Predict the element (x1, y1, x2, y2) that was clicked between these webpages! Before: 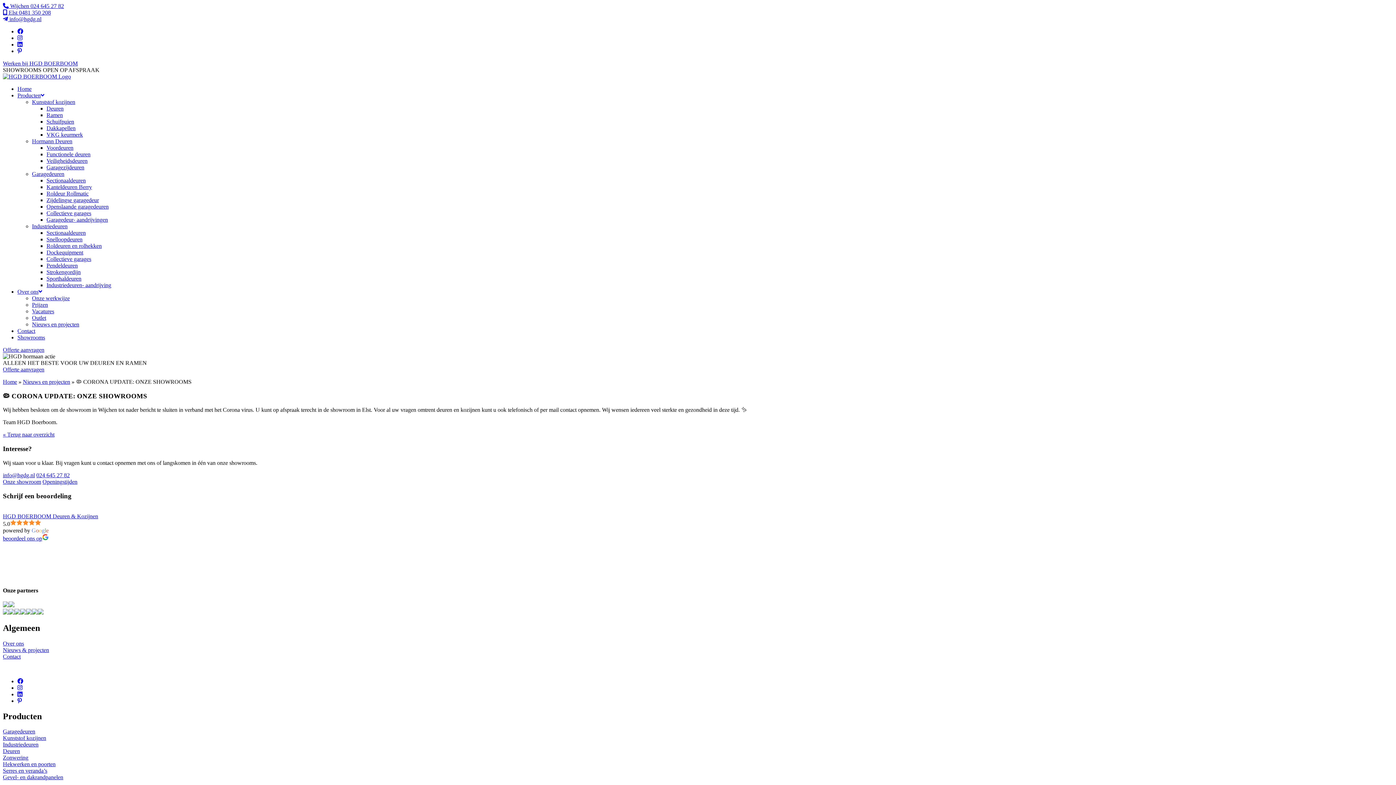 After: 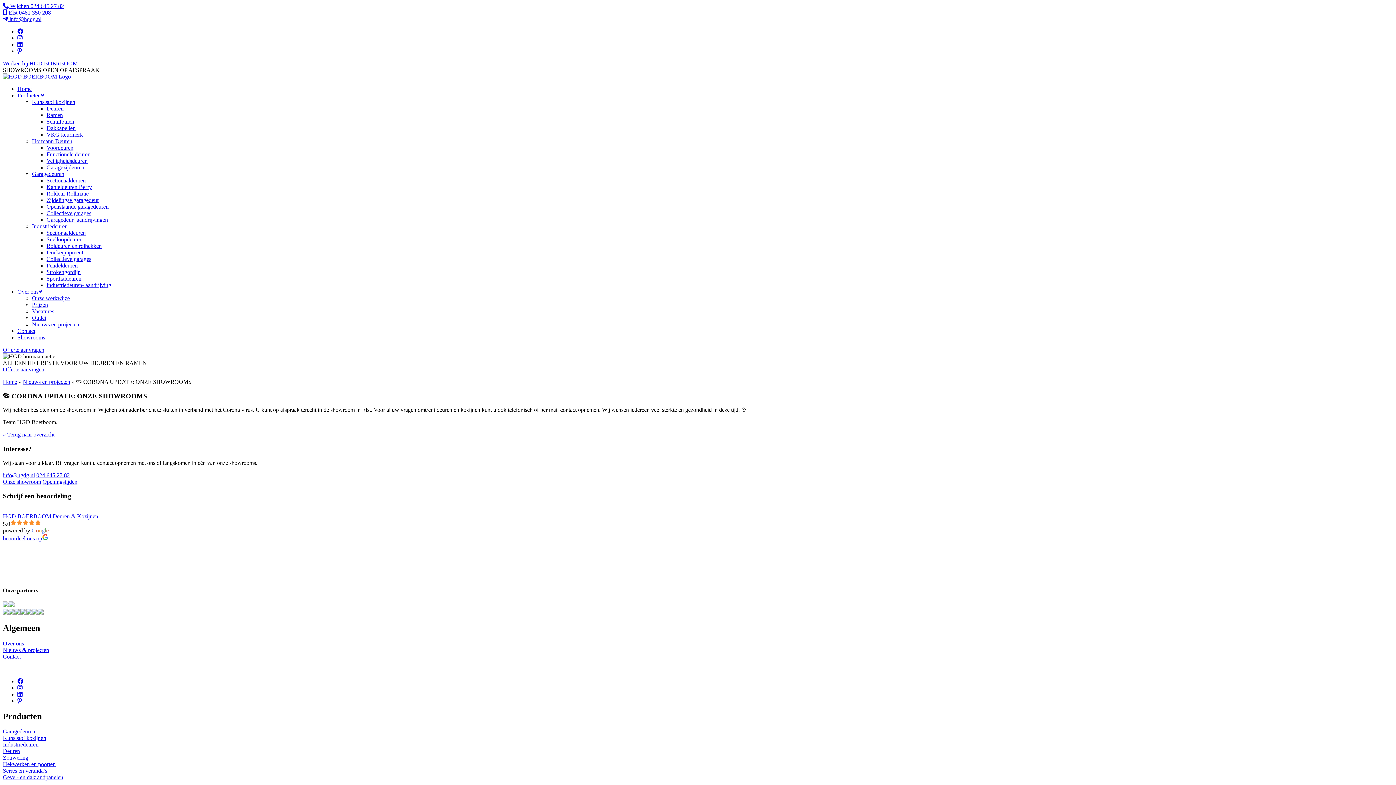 Action: bbox: (17, 698, 21, 704)